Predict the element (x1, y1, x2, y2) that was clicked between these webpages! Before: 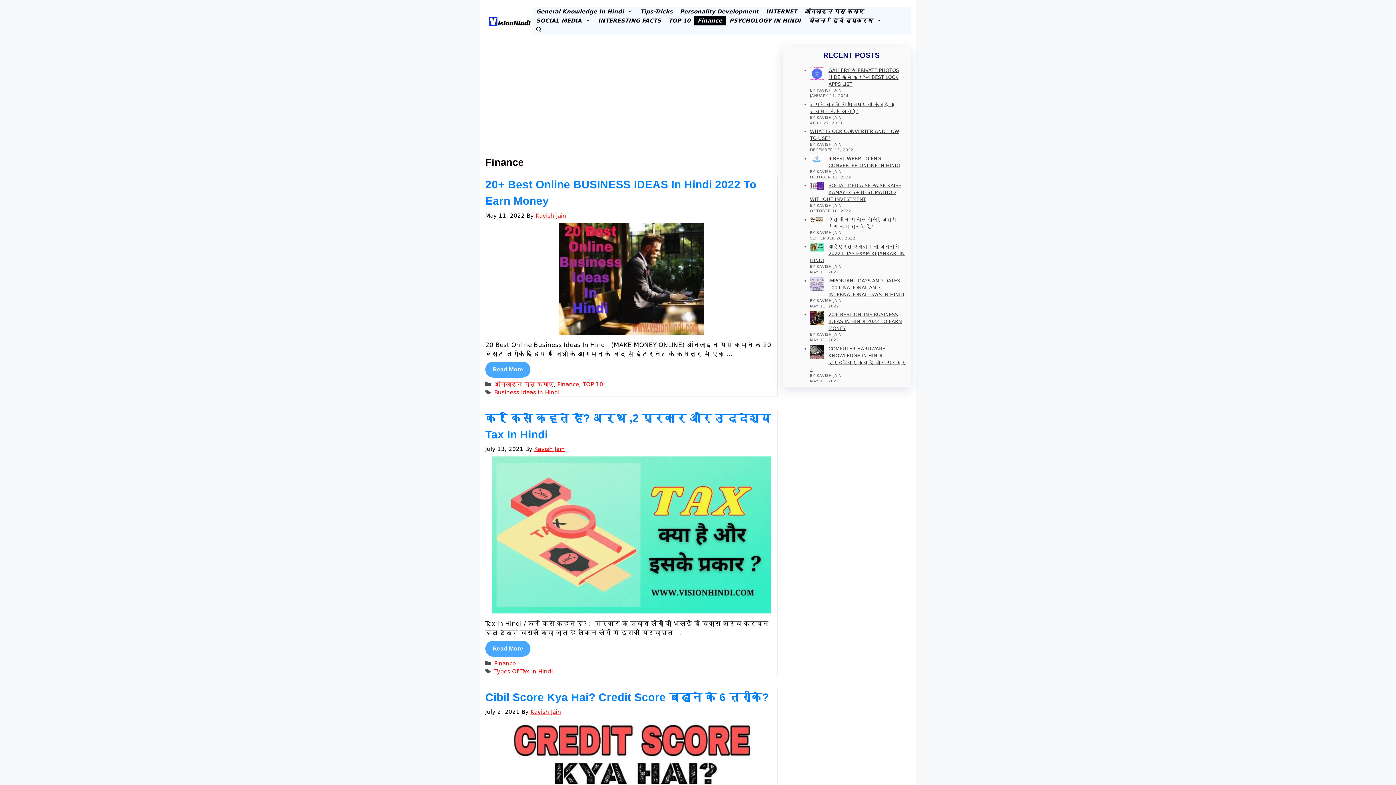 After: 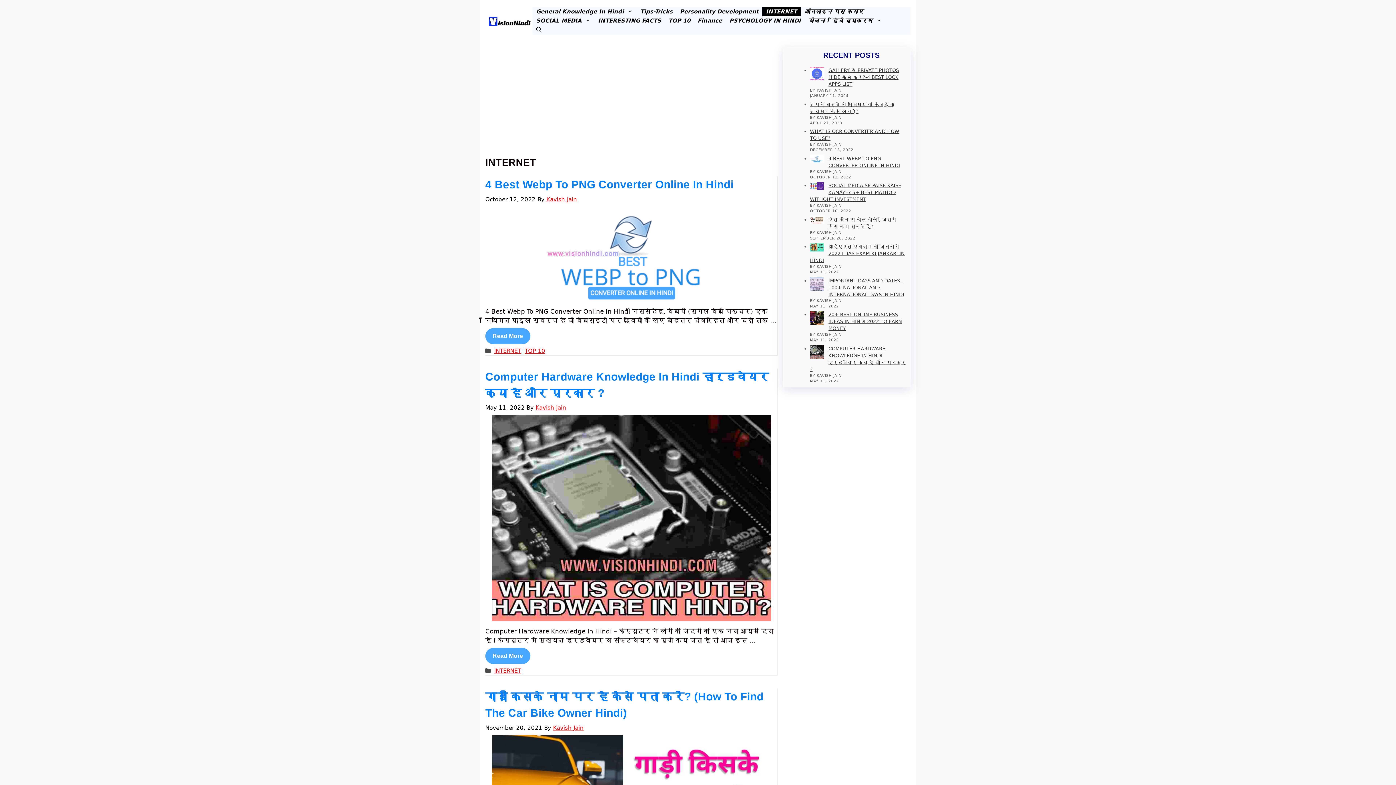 Action: label: INTERNET bbox: (762, 7, 800, 16)